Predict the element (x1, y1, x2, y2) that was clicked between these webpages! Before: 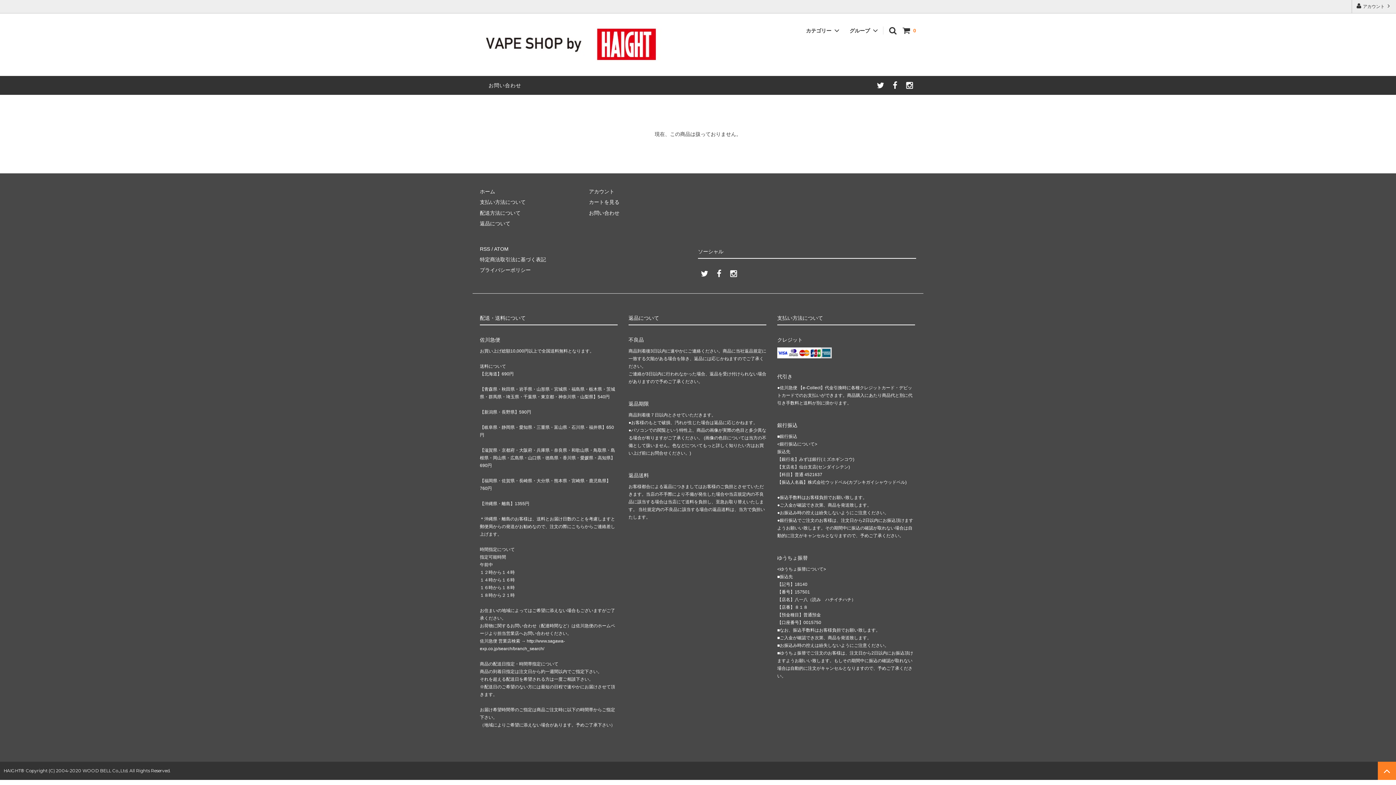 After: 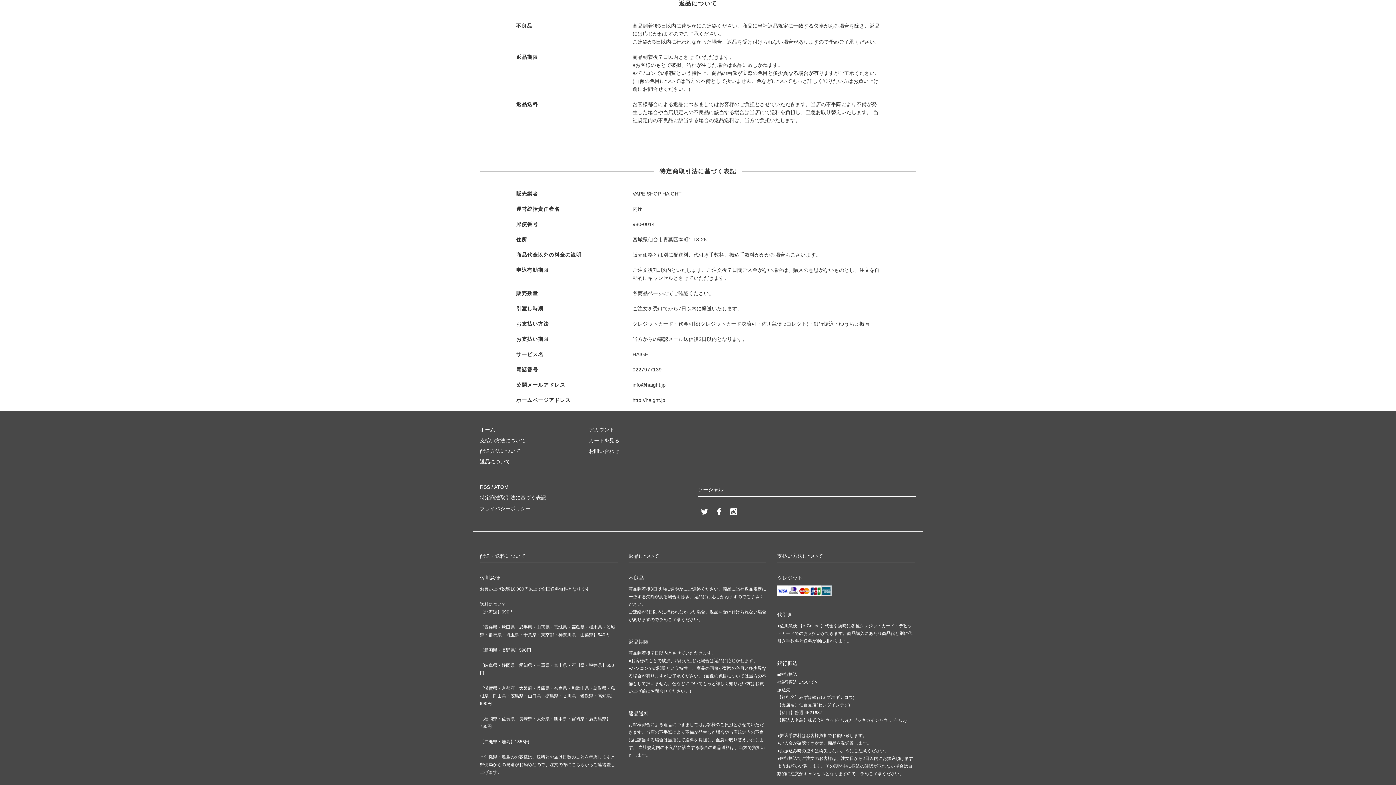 Action: bbox: (480, 220, 510, 226) label: 返品について